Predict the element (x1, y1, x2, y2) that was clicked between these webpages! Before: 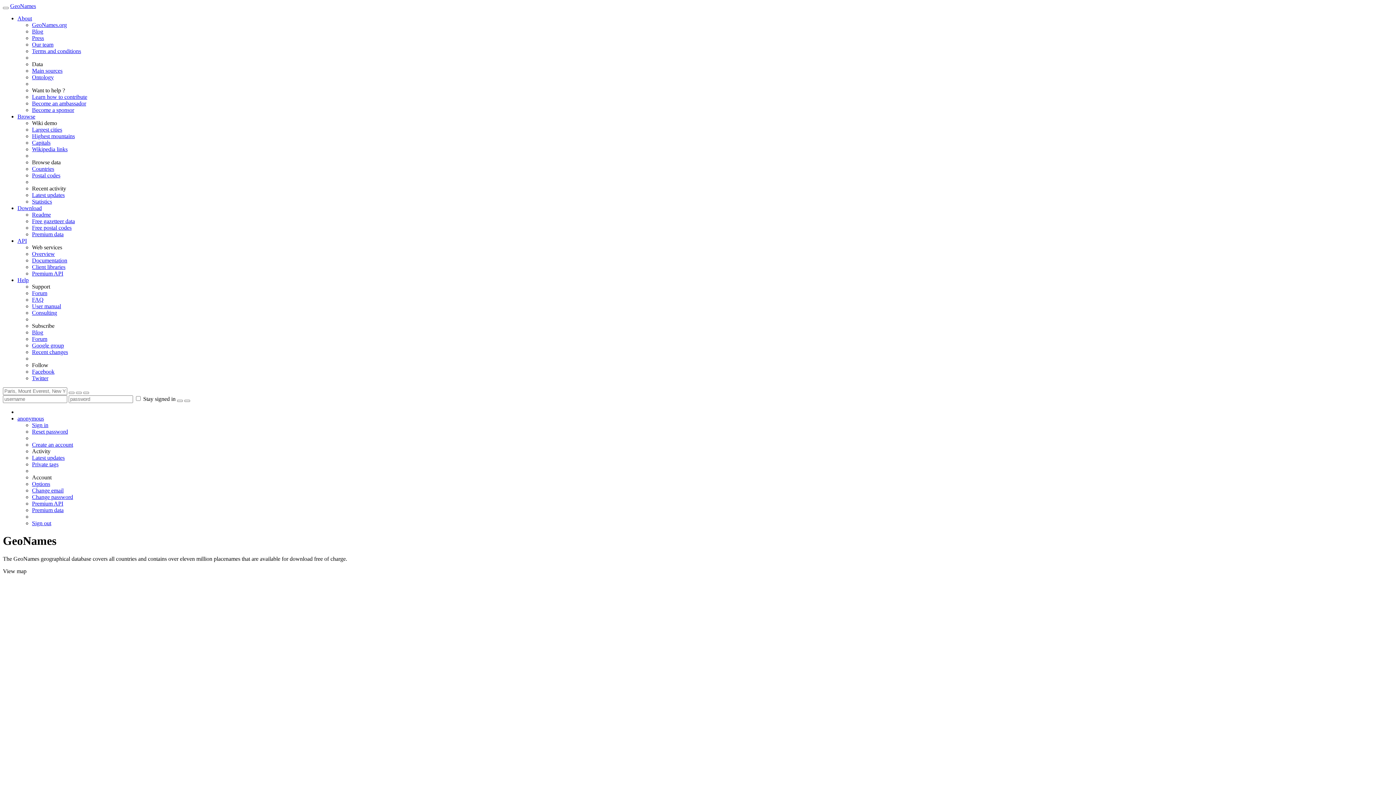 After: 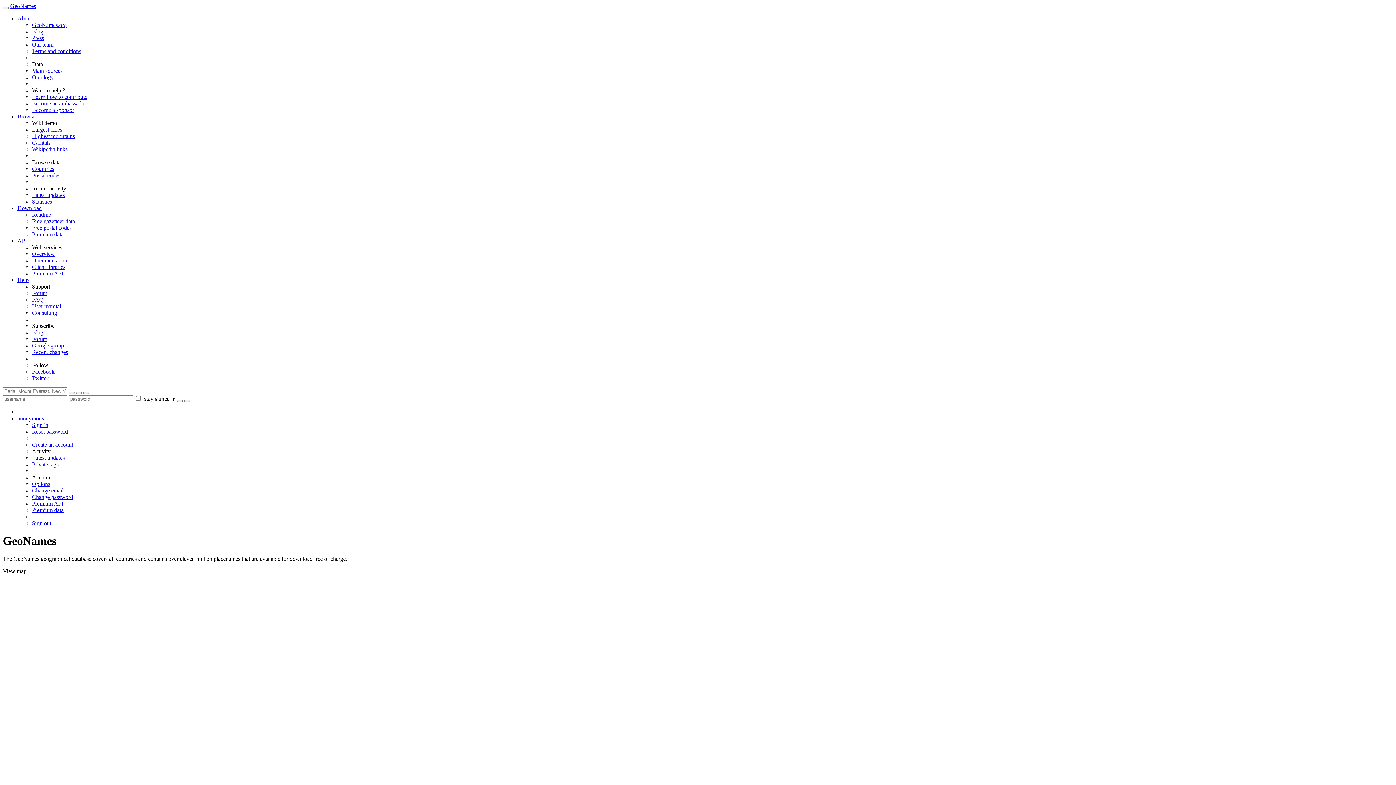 Action: label: Help bbox: (17, 277, 28, 283)